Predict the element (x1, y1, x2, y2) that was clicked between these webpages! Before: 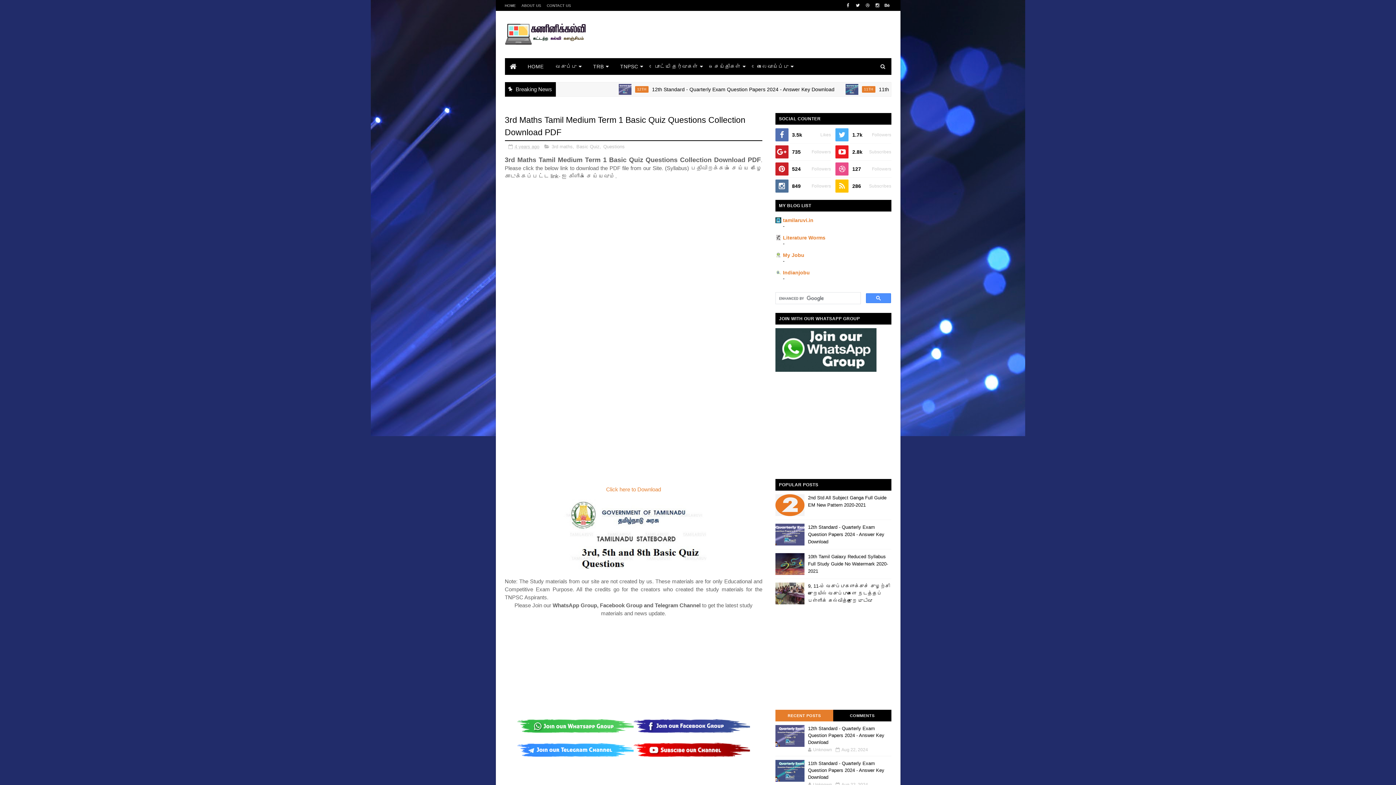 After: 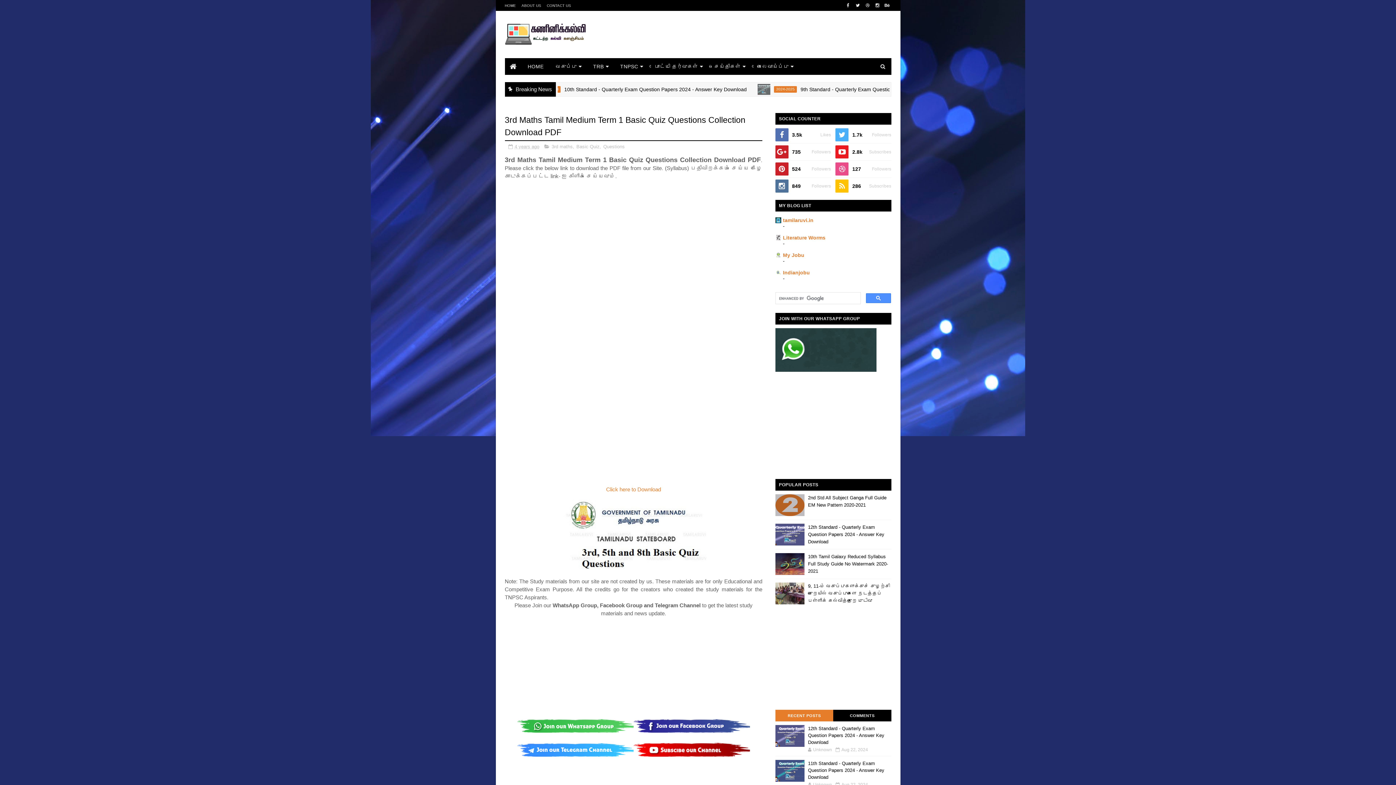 Action: bbox: (775, 494, 804, 516)